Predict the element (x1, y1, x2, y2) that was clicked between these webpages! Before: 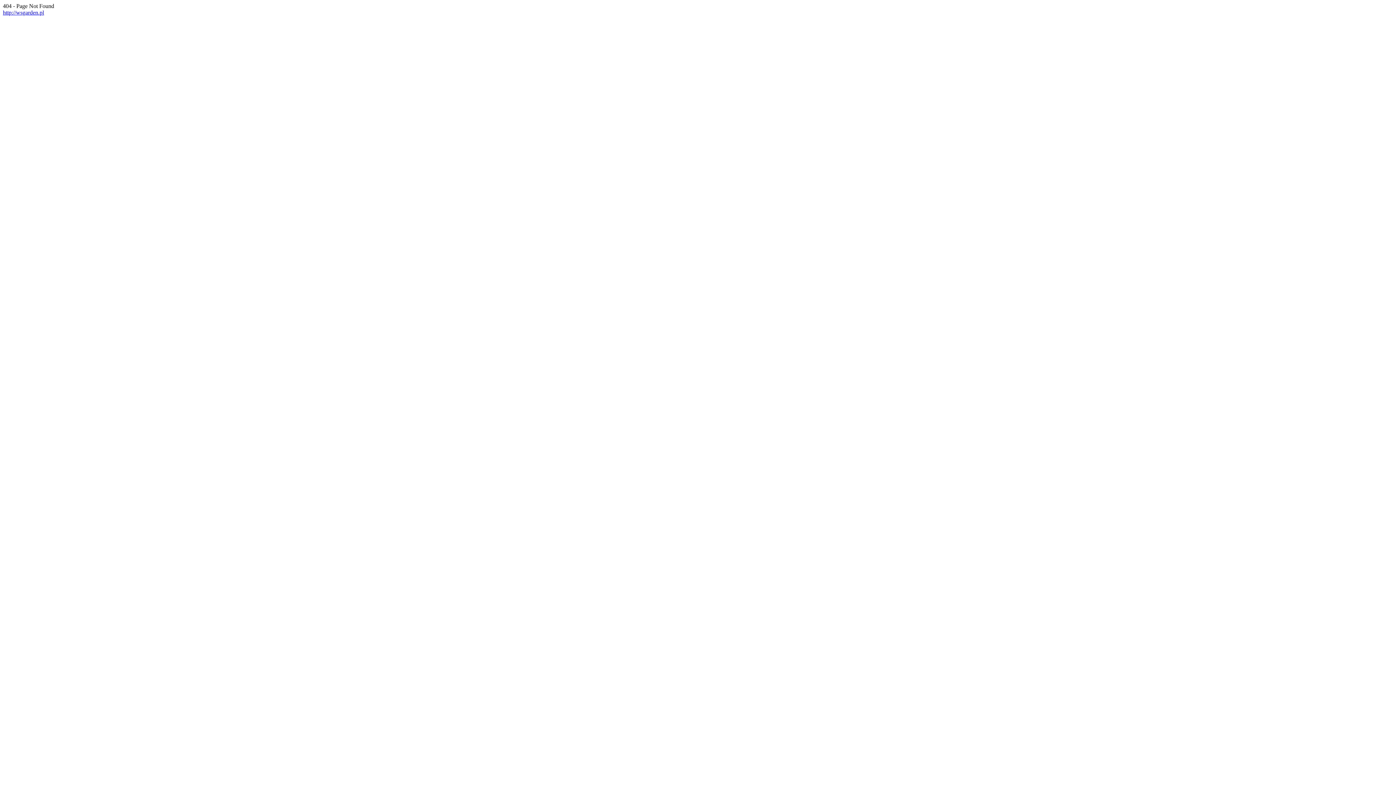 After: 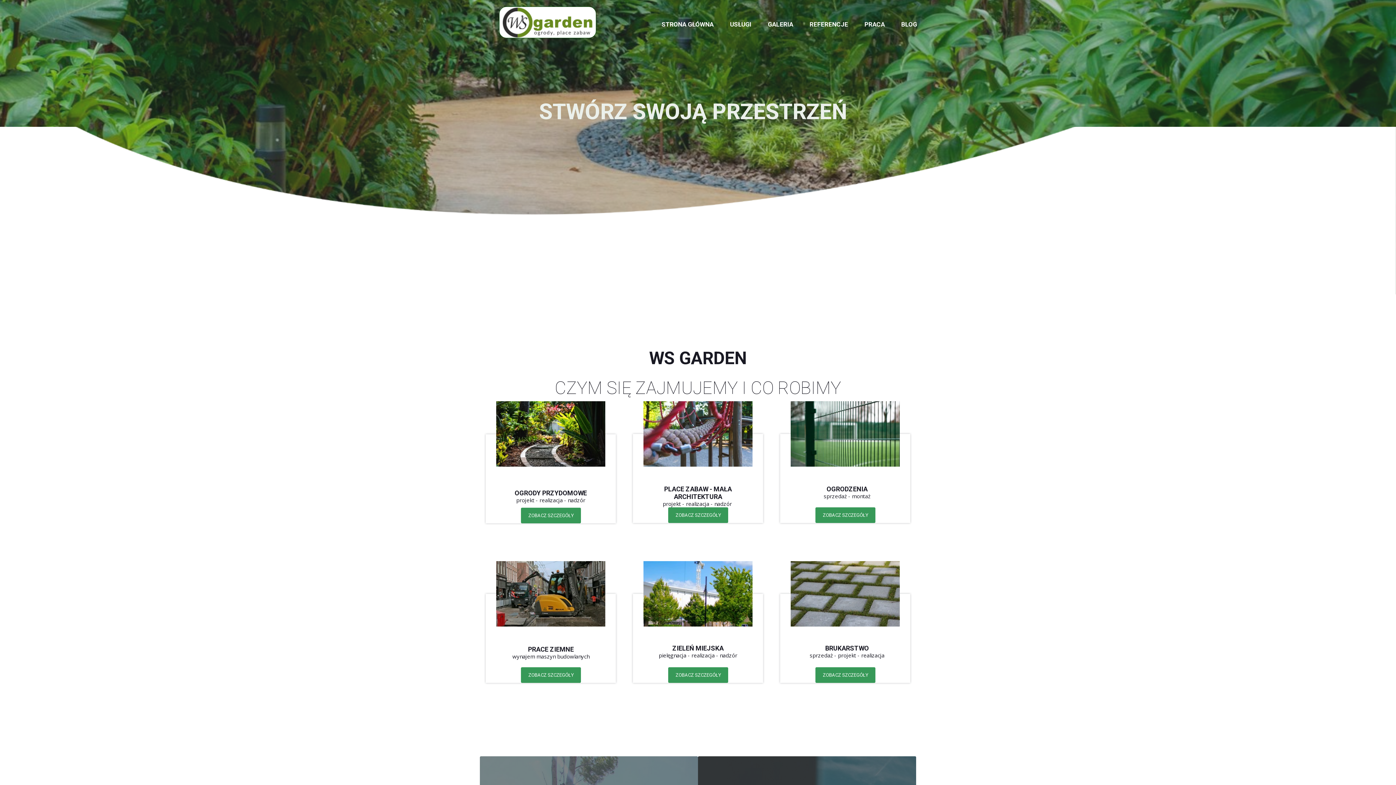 Action: bbox: (2, 9, 44, 15) label: http://wsgarden.pl